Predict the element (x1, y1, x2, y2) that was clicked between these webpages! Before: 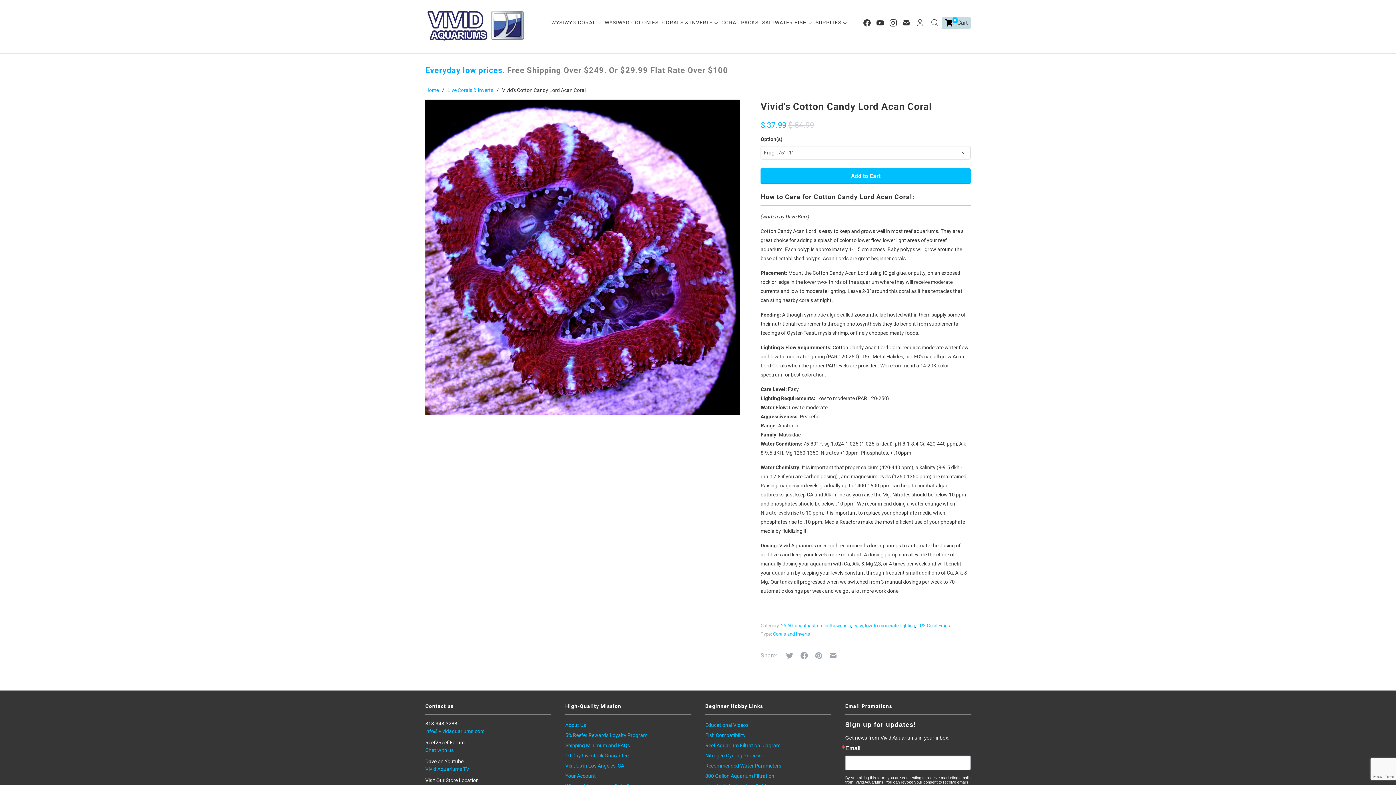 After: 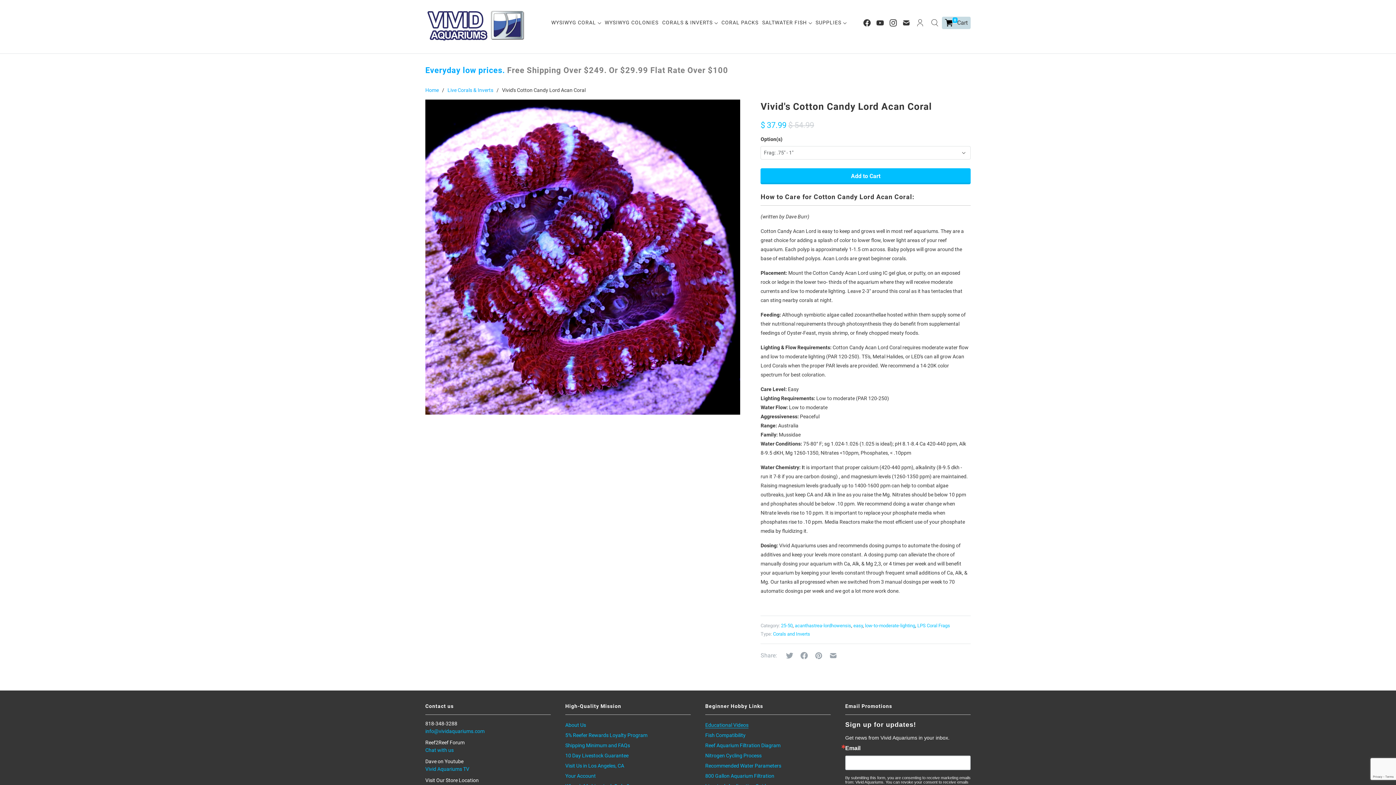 Action: bbox: (705, 722, 748, 728) label: Educational Videos